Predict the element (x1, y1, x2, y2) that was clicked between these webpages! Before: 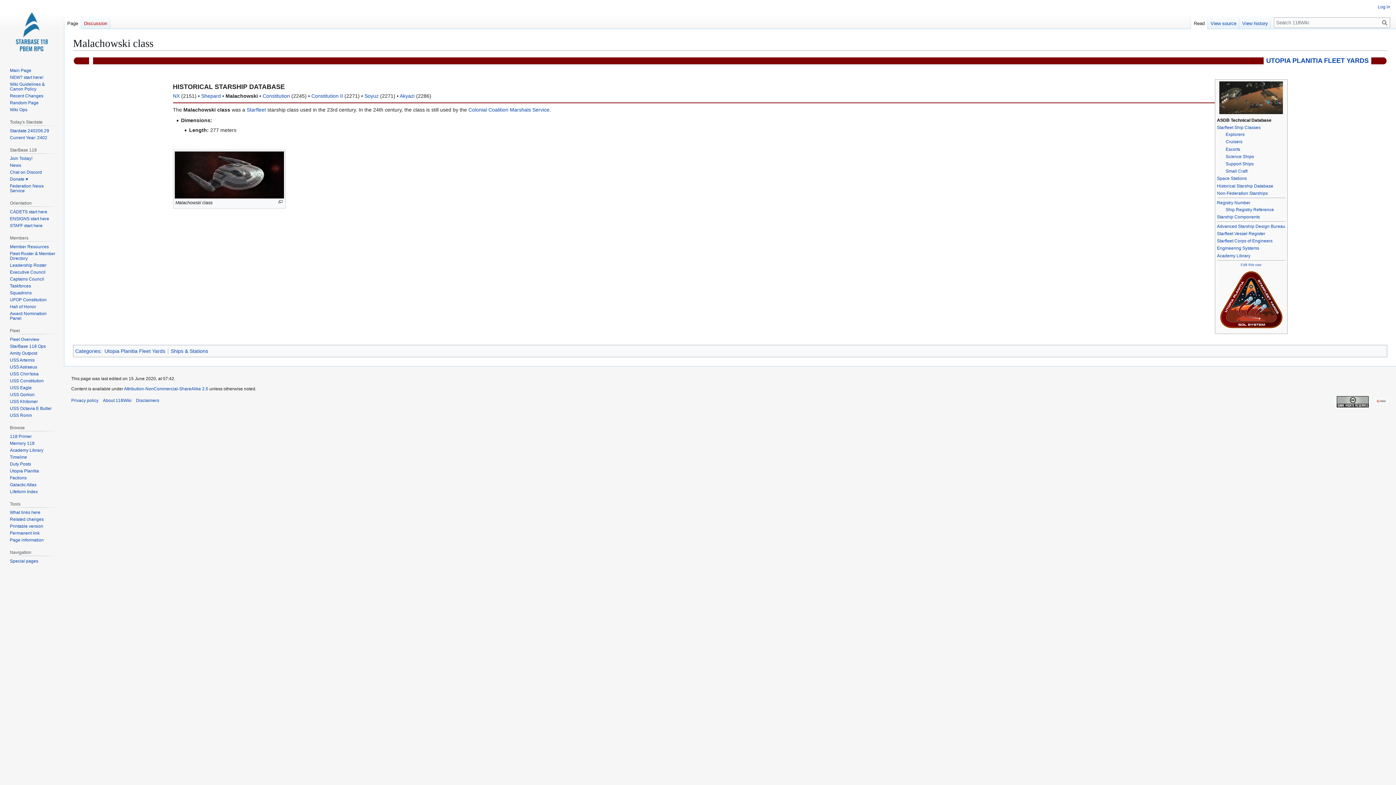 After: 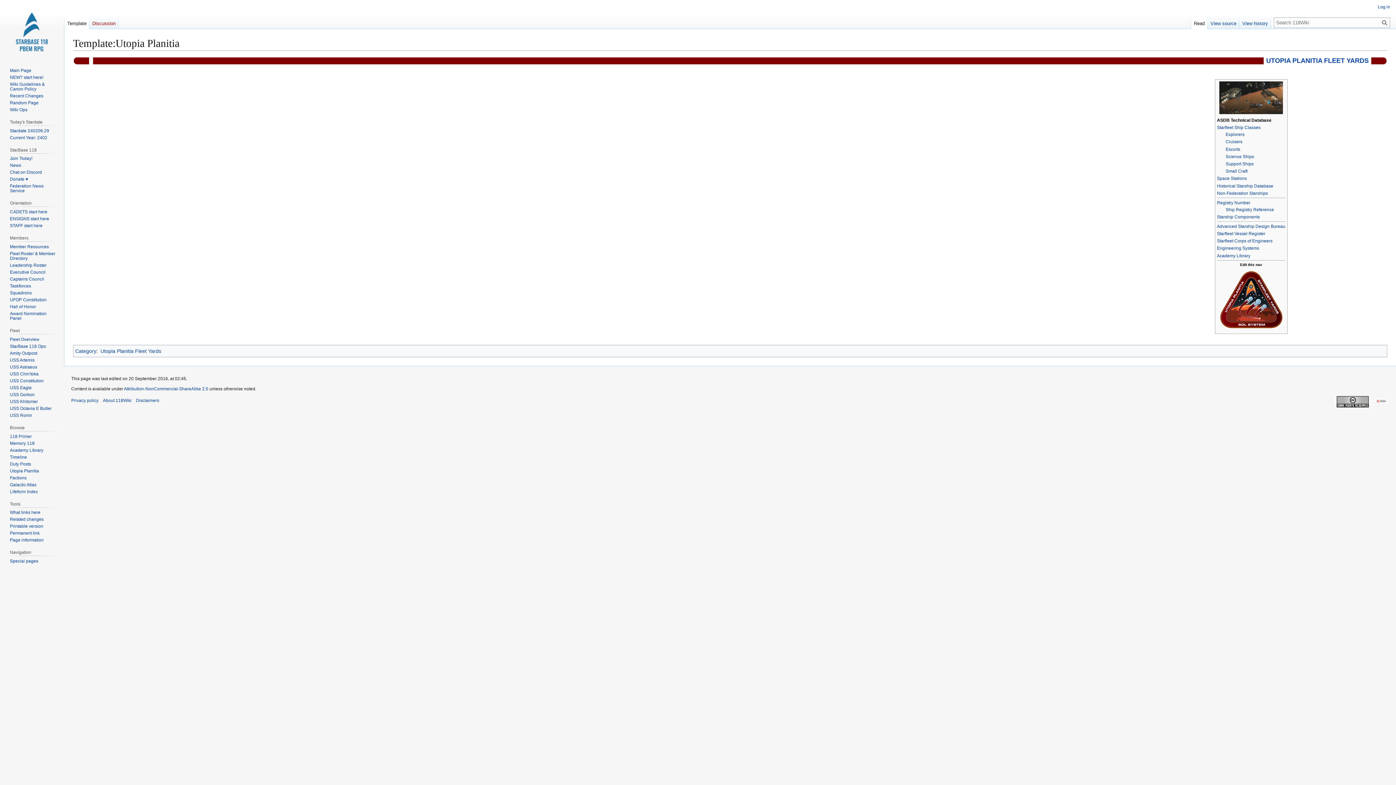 Action: label: Edit this nav bbox: (1241, 263, 1261, 267)